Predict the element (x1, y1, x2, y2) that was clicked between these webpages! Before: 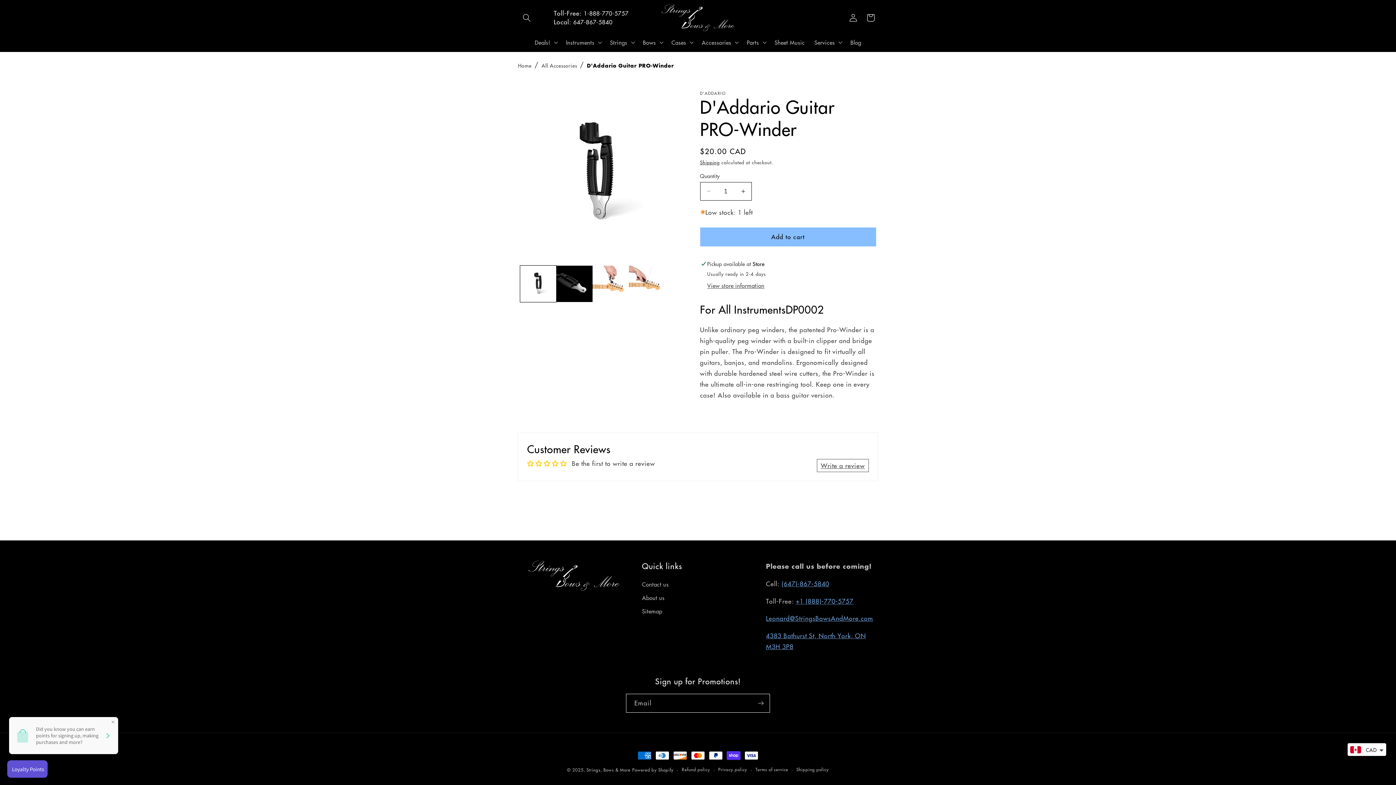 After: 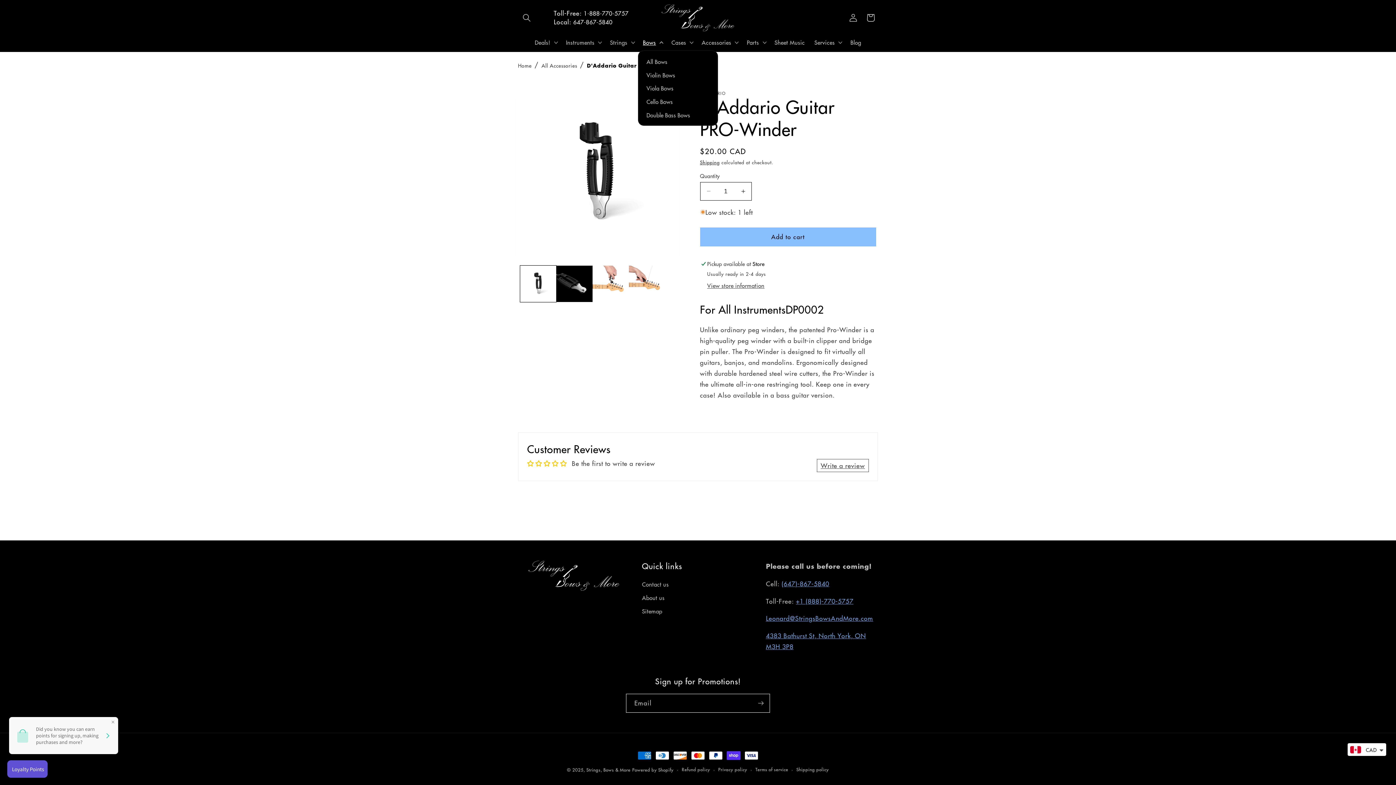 Action: label: Bows bbox: (638, 34, 666, 50)